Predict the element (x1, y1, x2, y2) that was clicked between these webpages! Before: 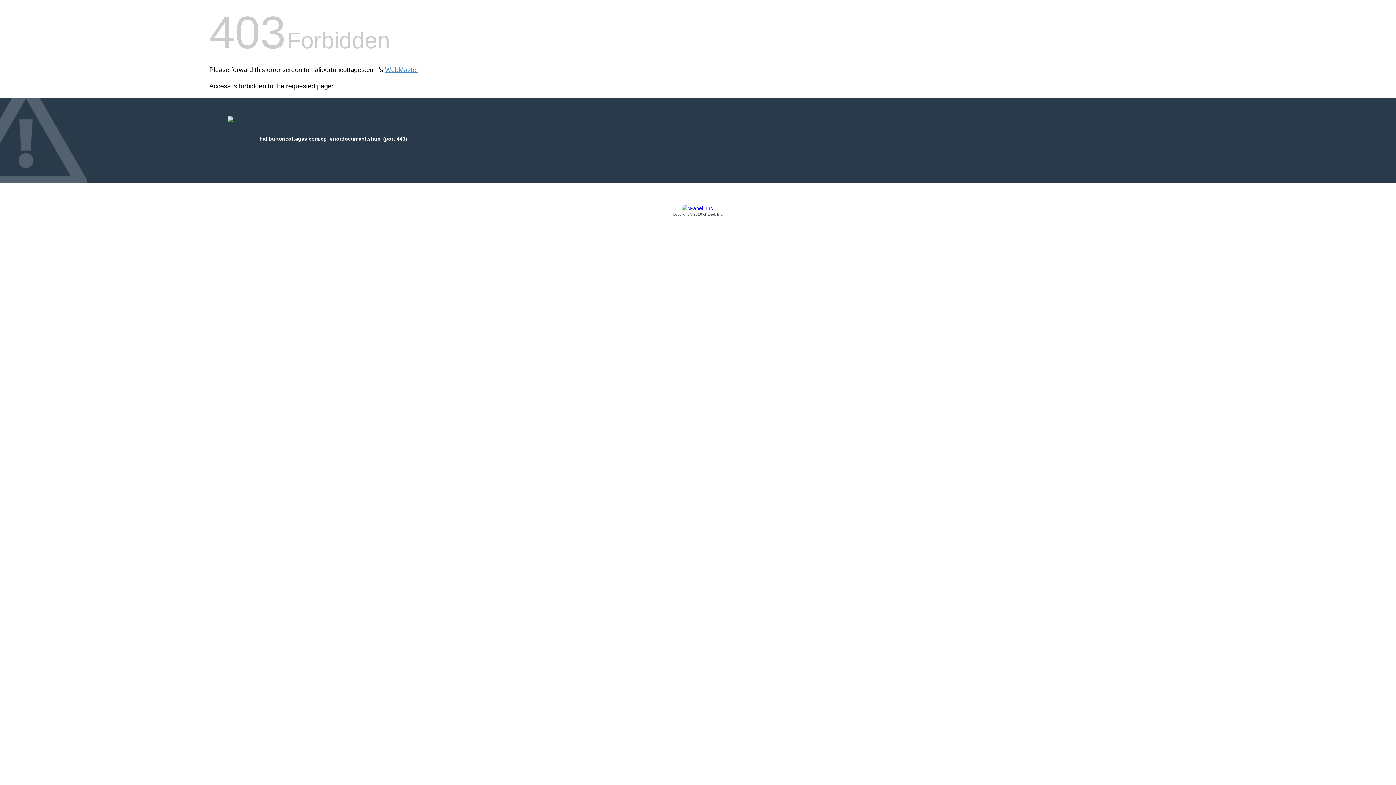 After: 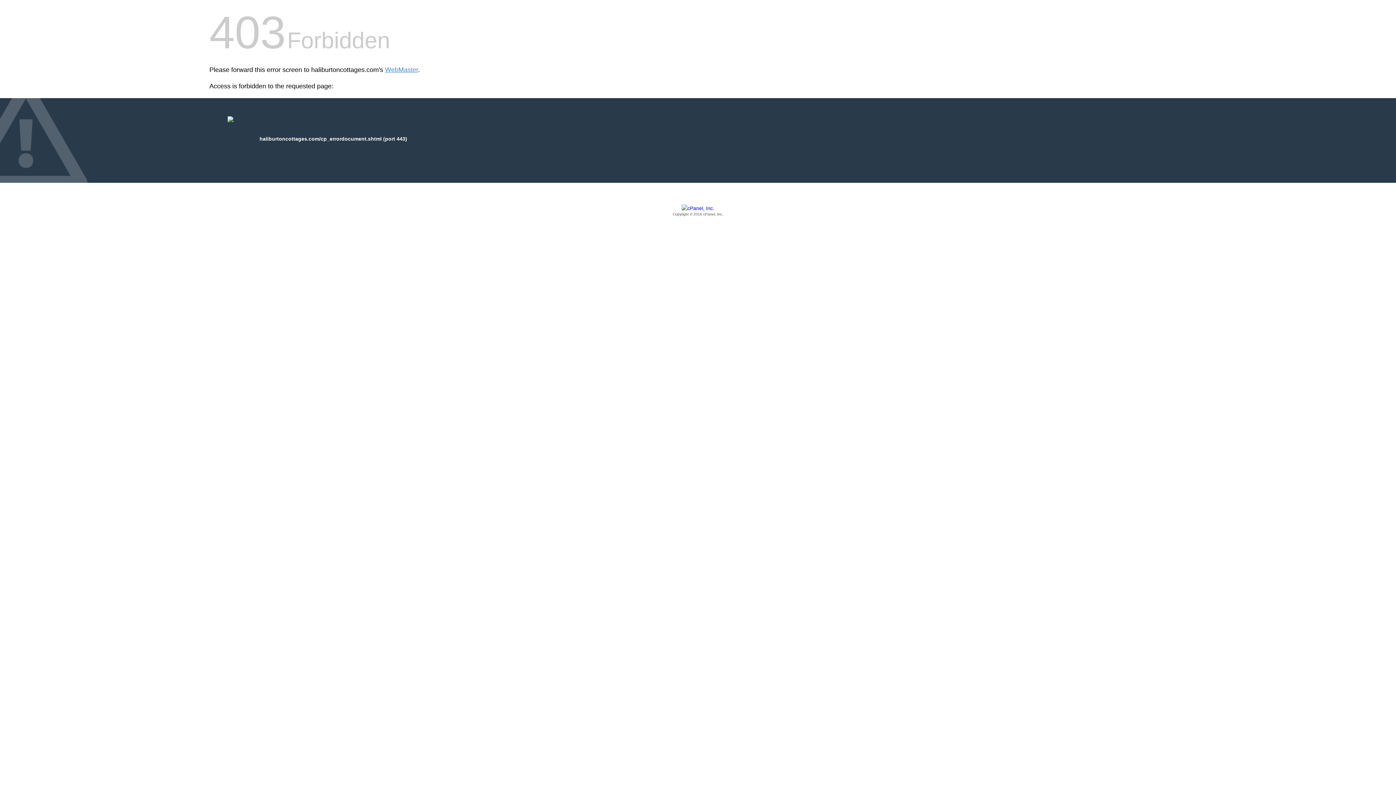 Action: bbox: (209, 205, 1186, 217) label: Copyright © 2016 cPanel, Inc.